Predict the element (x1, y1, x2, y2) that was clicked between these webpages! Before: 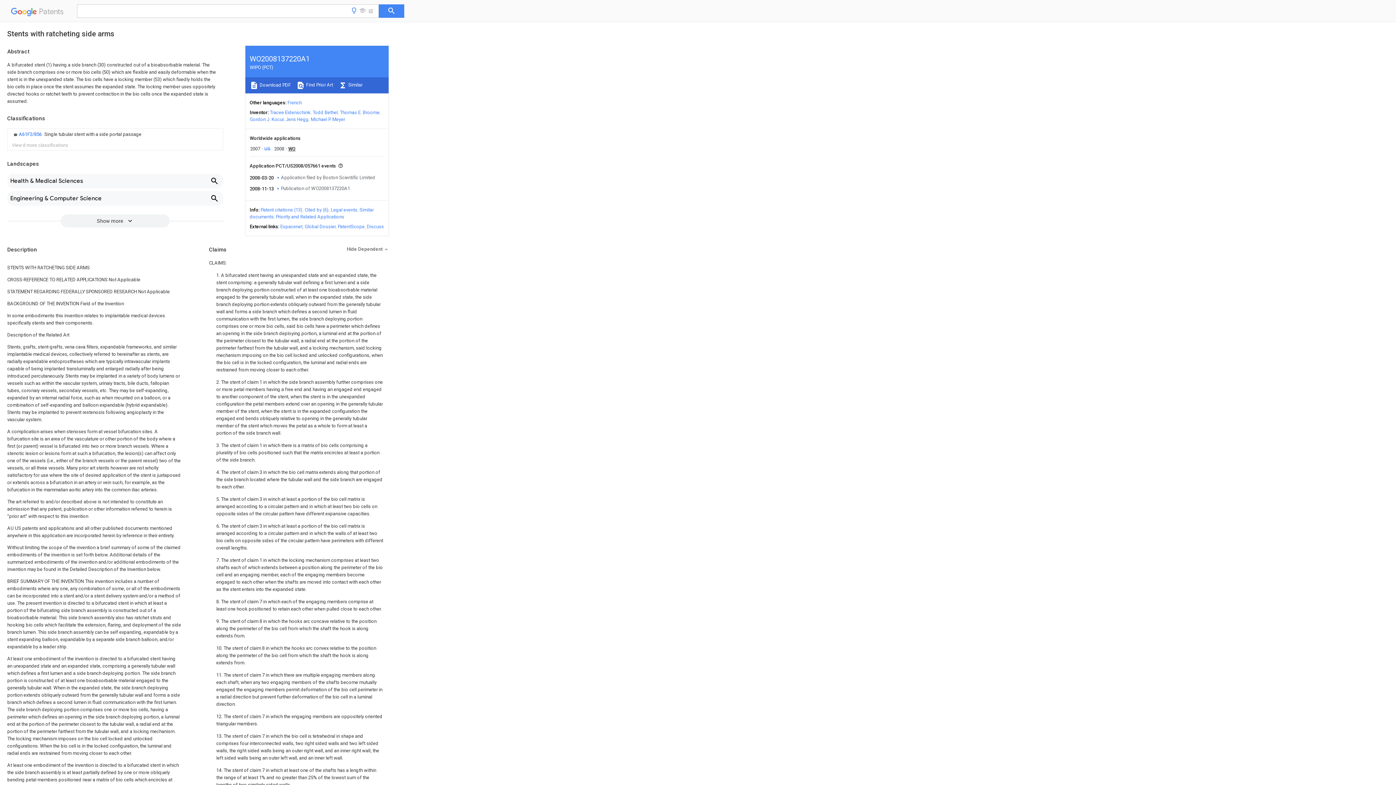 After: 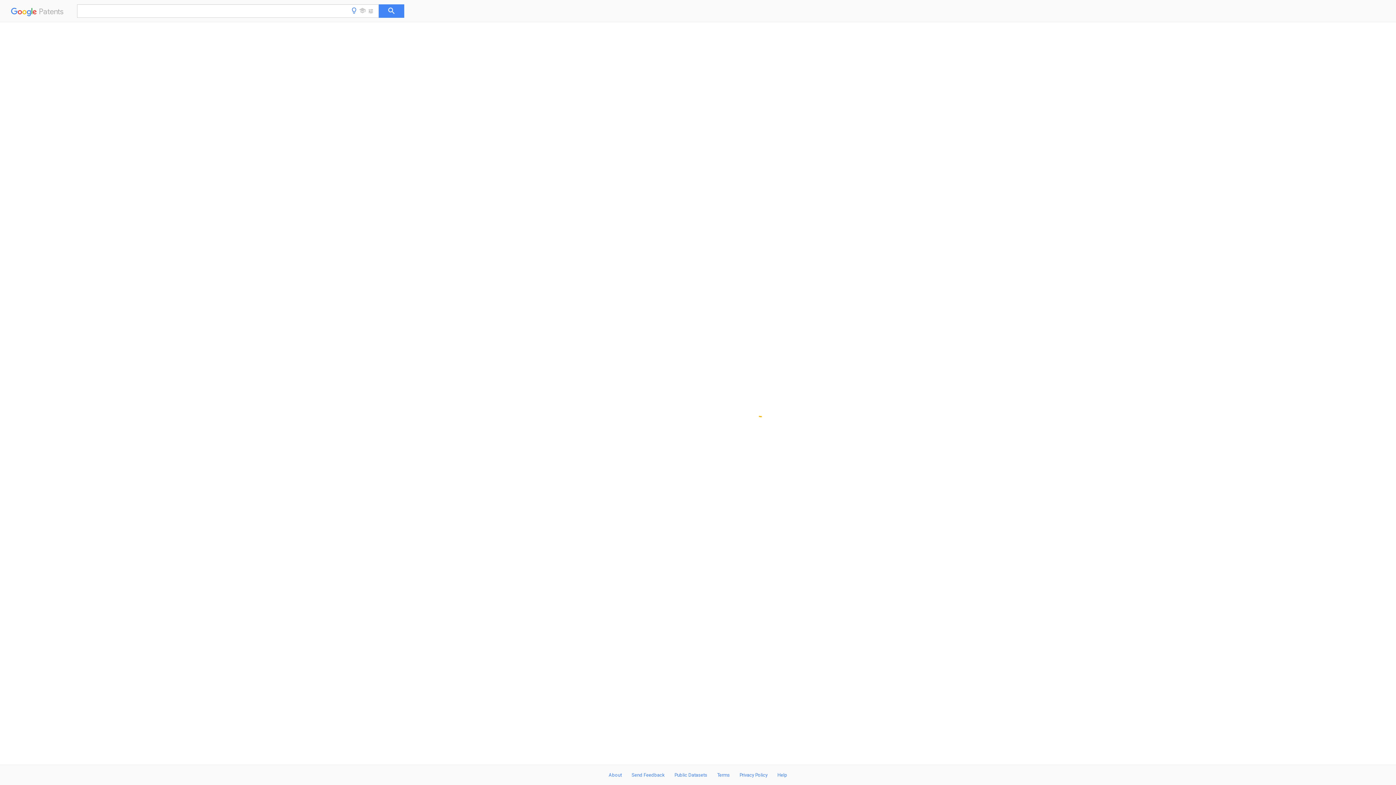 Action: bbox: (264, 146, 271, 151) label: US 